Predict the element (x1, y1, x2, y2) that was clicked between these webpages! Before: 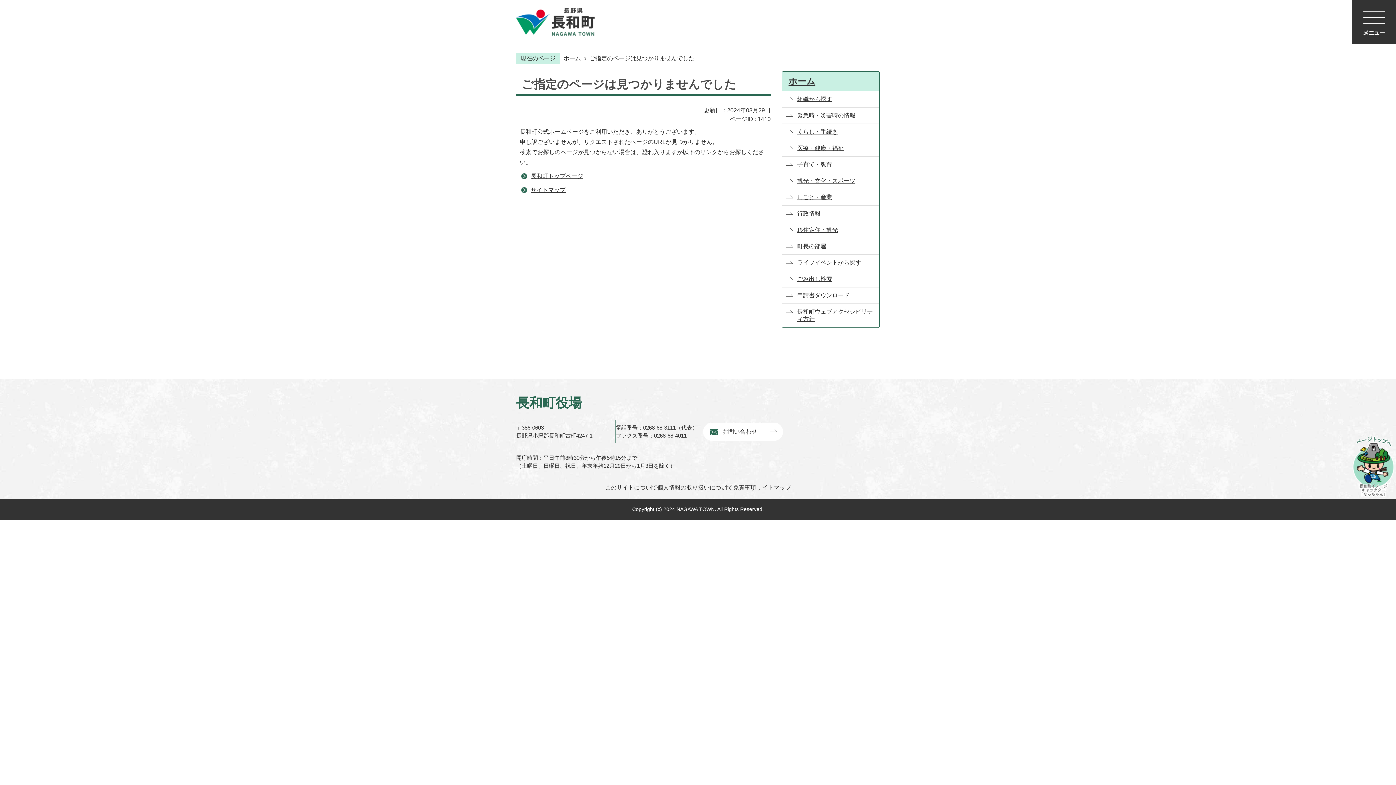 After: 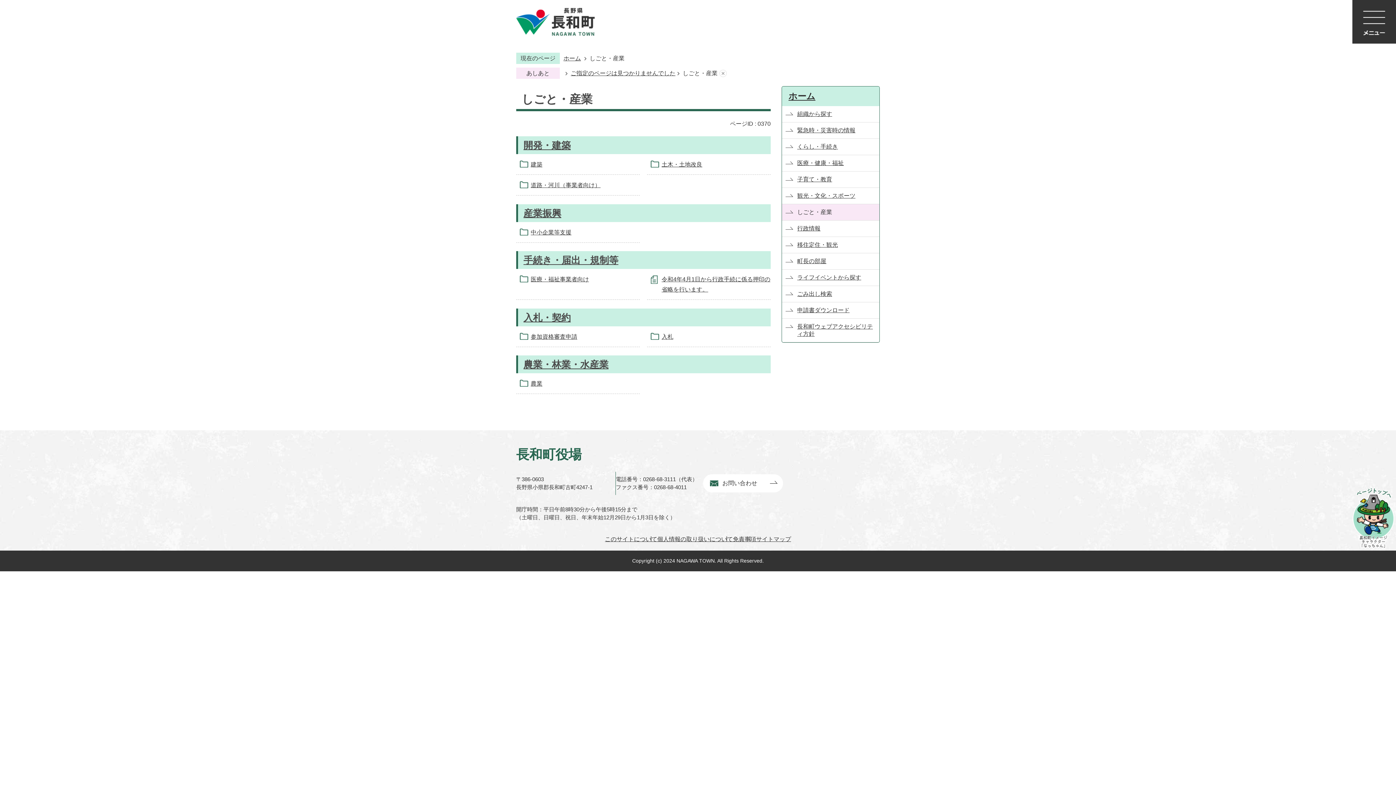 Action: bbox: (782, 189, 879, 205) label: しごと・産業